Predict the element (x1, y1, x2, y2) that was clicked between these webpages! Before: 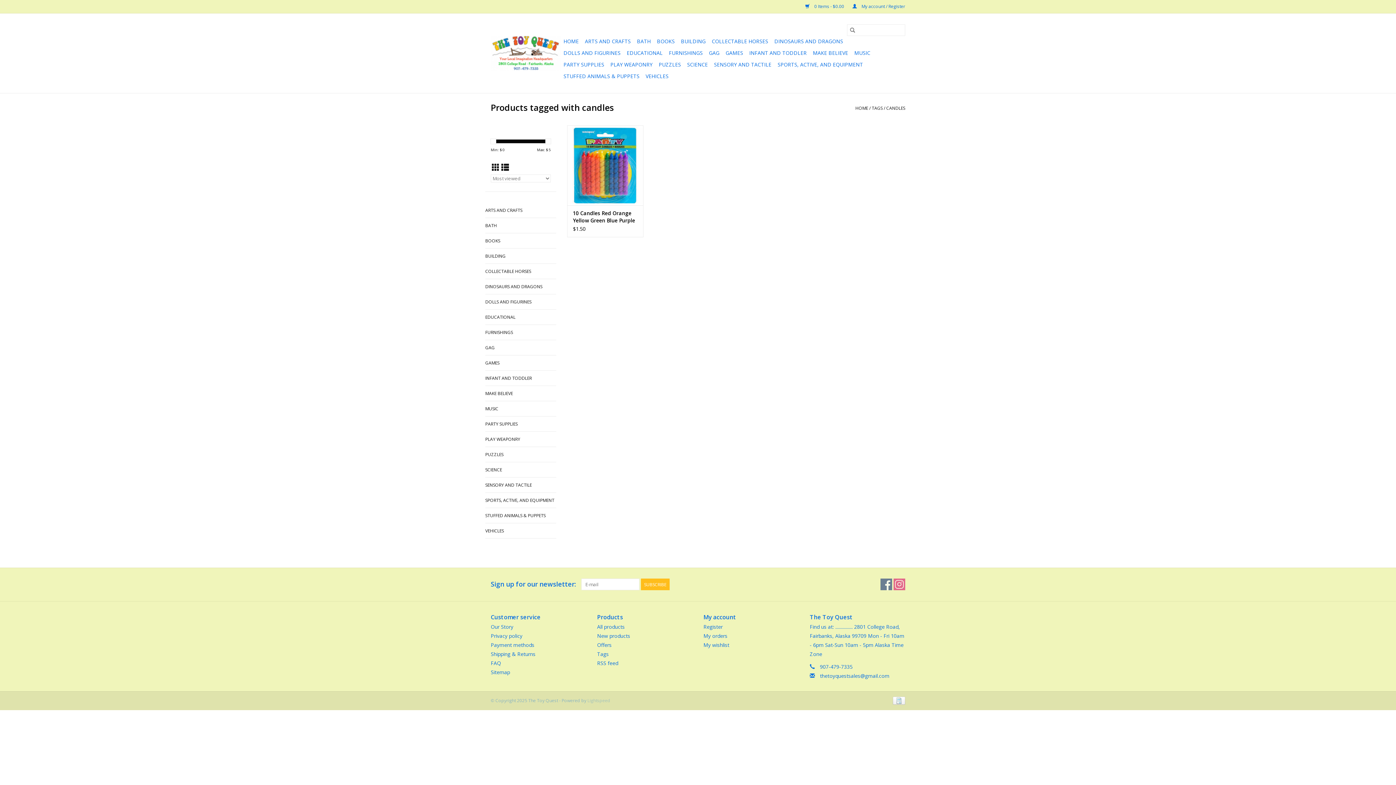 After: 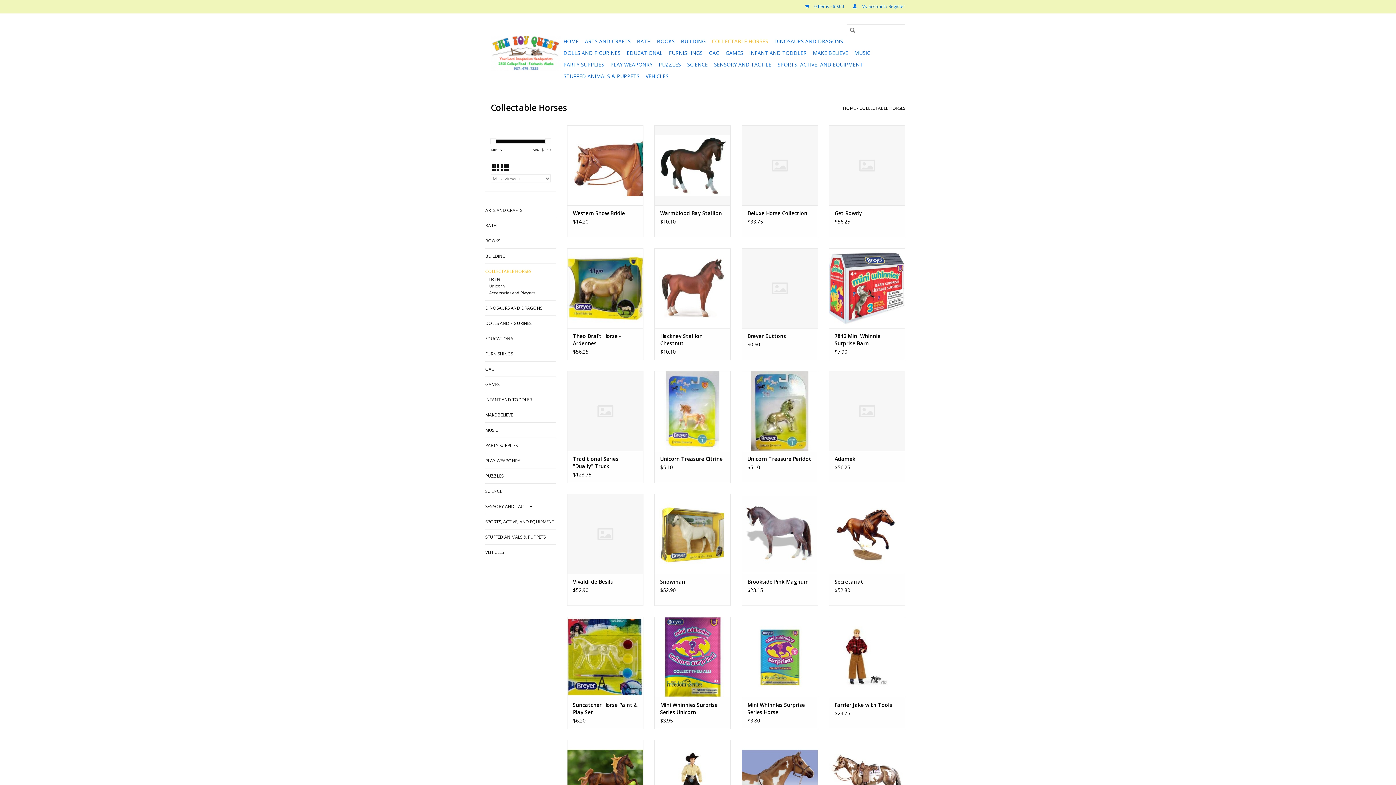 Action: bbox: (485, 267, 556, 275) label: COLLECTABLE HORSES